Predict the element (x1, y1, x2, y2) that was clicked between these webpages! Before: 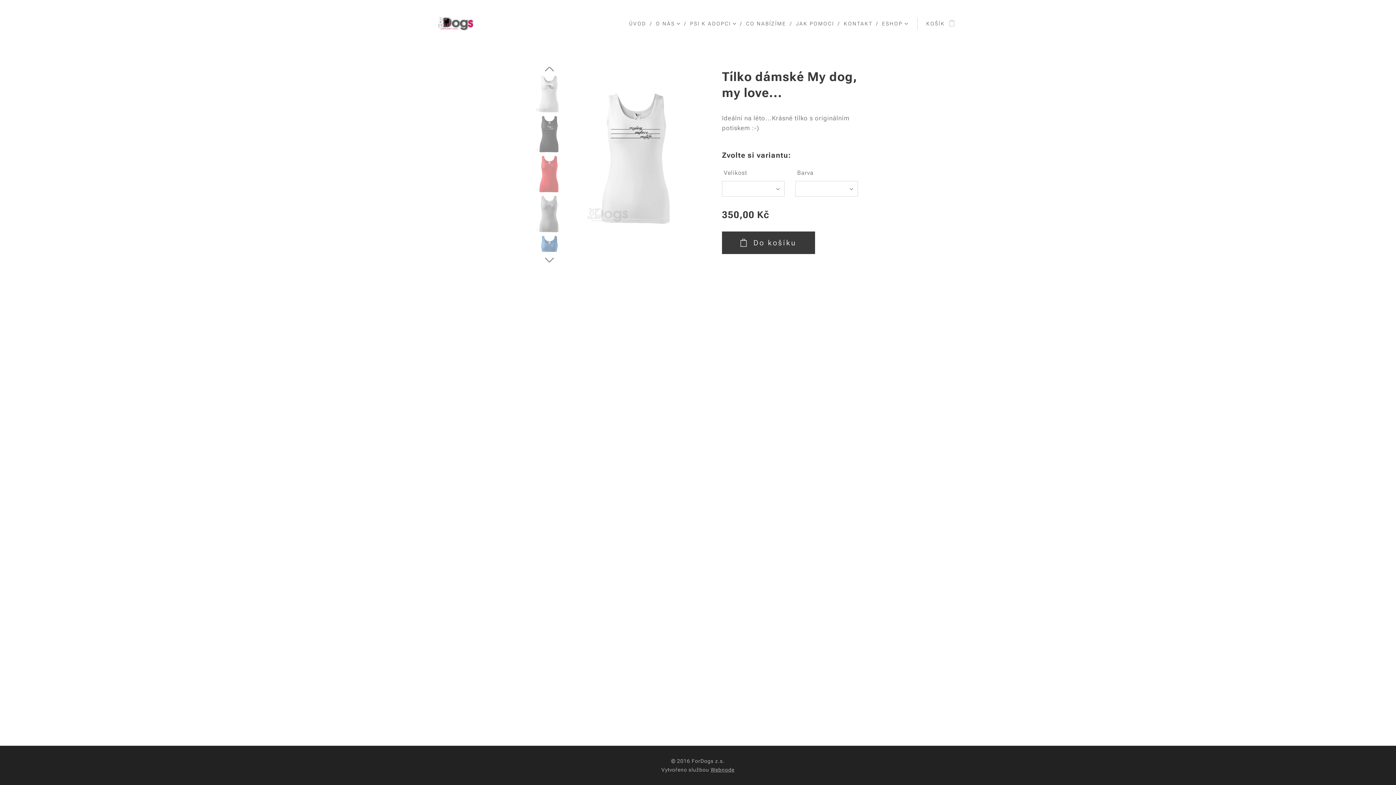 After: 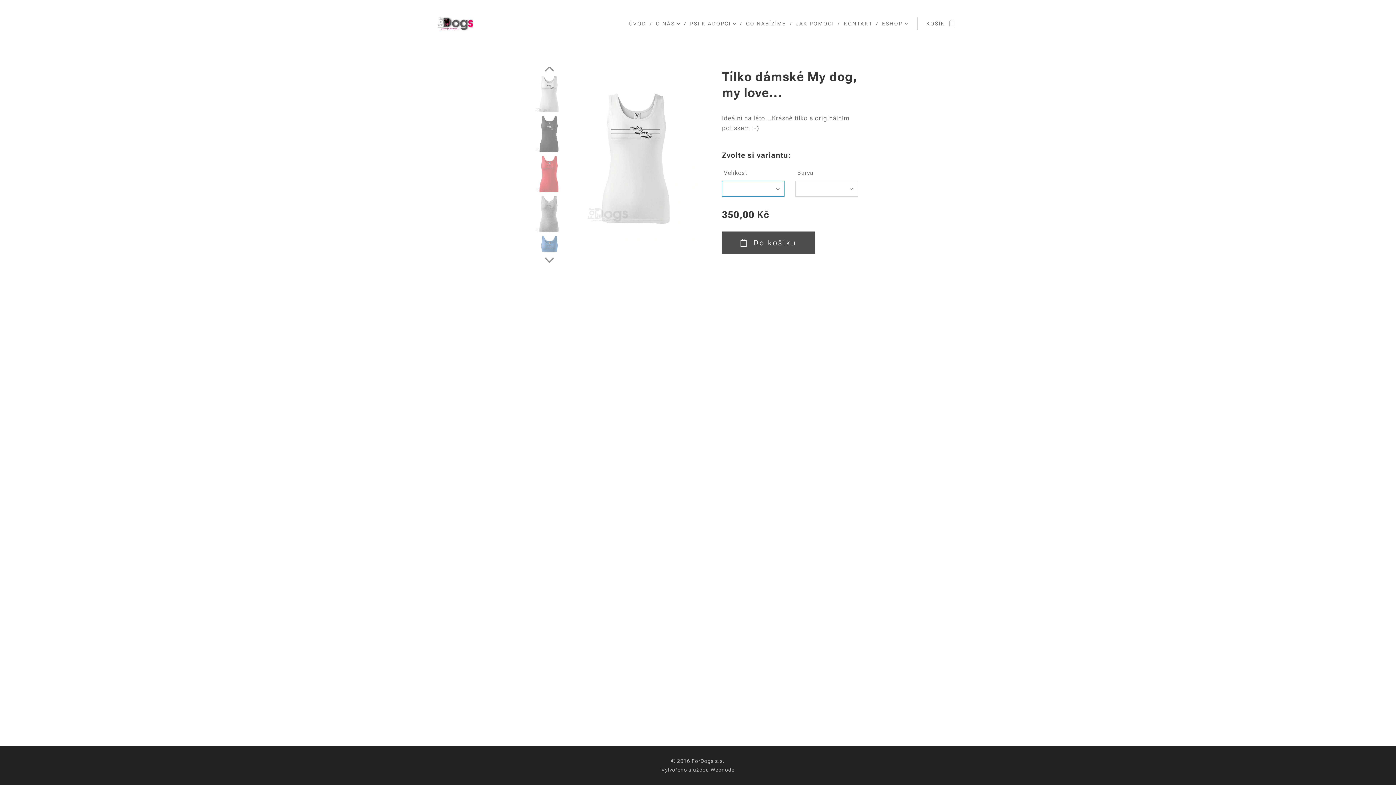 Action: label: Do košíku bbox: (722, 231, 815, 254)